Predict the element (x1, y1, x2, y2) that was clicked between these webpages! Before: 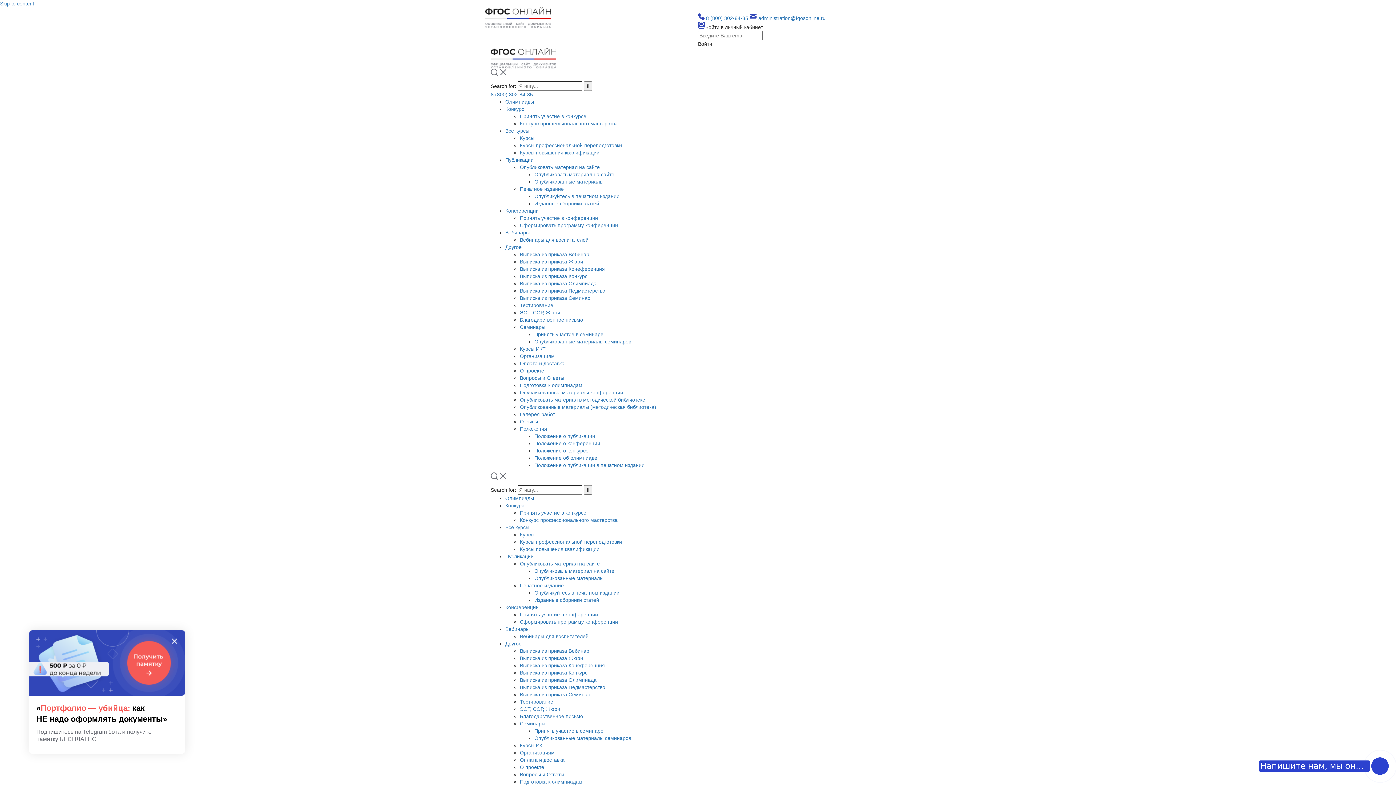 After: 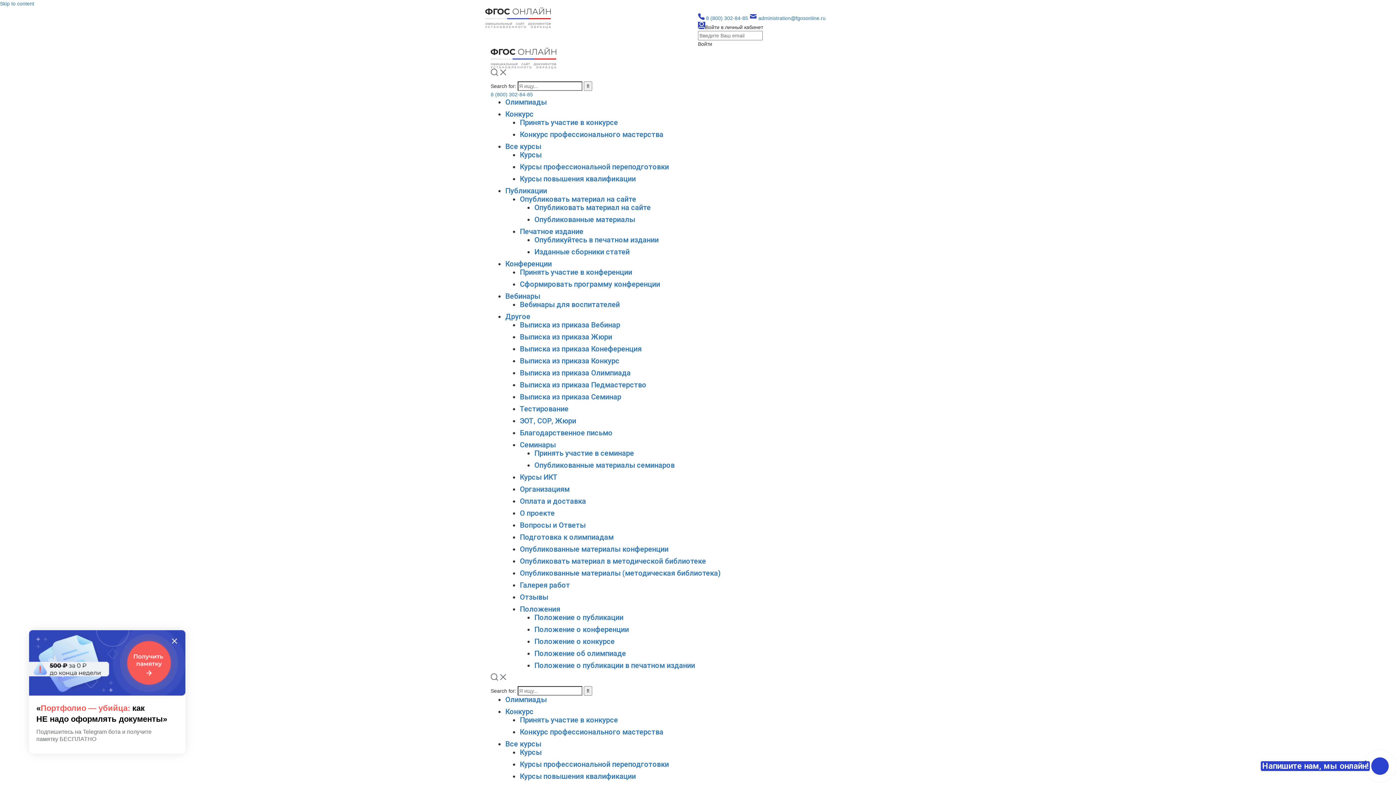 Action: label: Опубликовать материал на сайте bbox: (534, 171, 614, 177)